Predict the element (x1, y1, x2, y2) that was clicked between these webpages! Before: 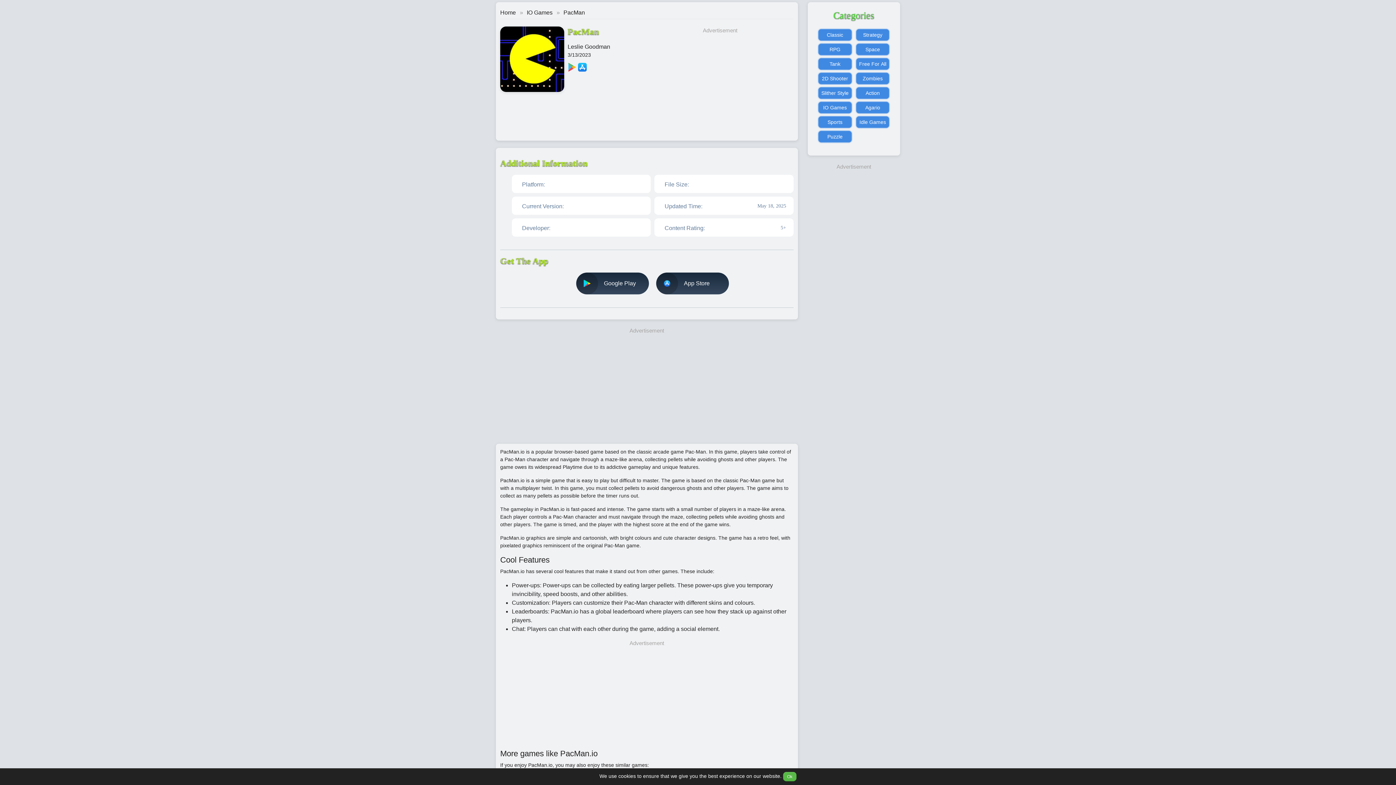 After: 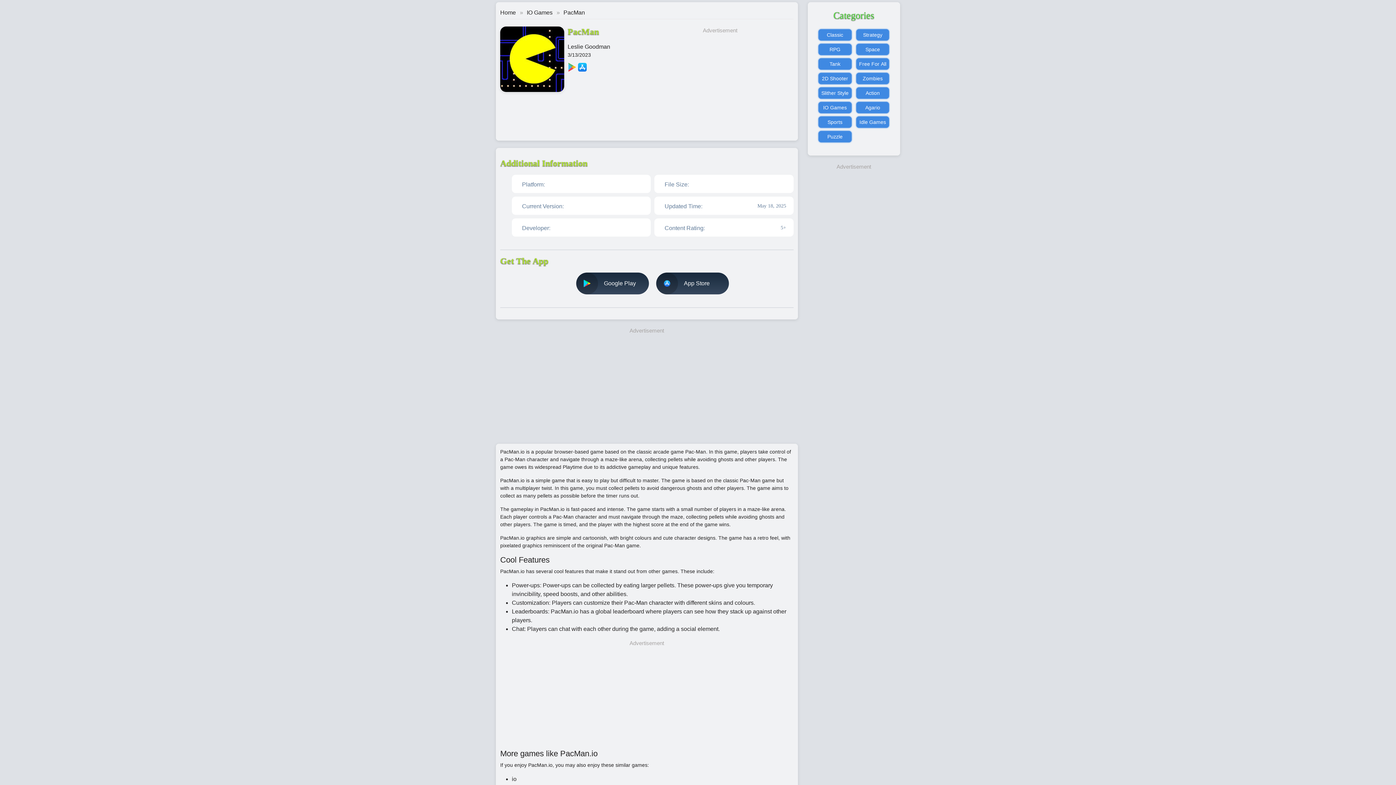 Action: bbox: (783, 772, 796, 781) label: Ok